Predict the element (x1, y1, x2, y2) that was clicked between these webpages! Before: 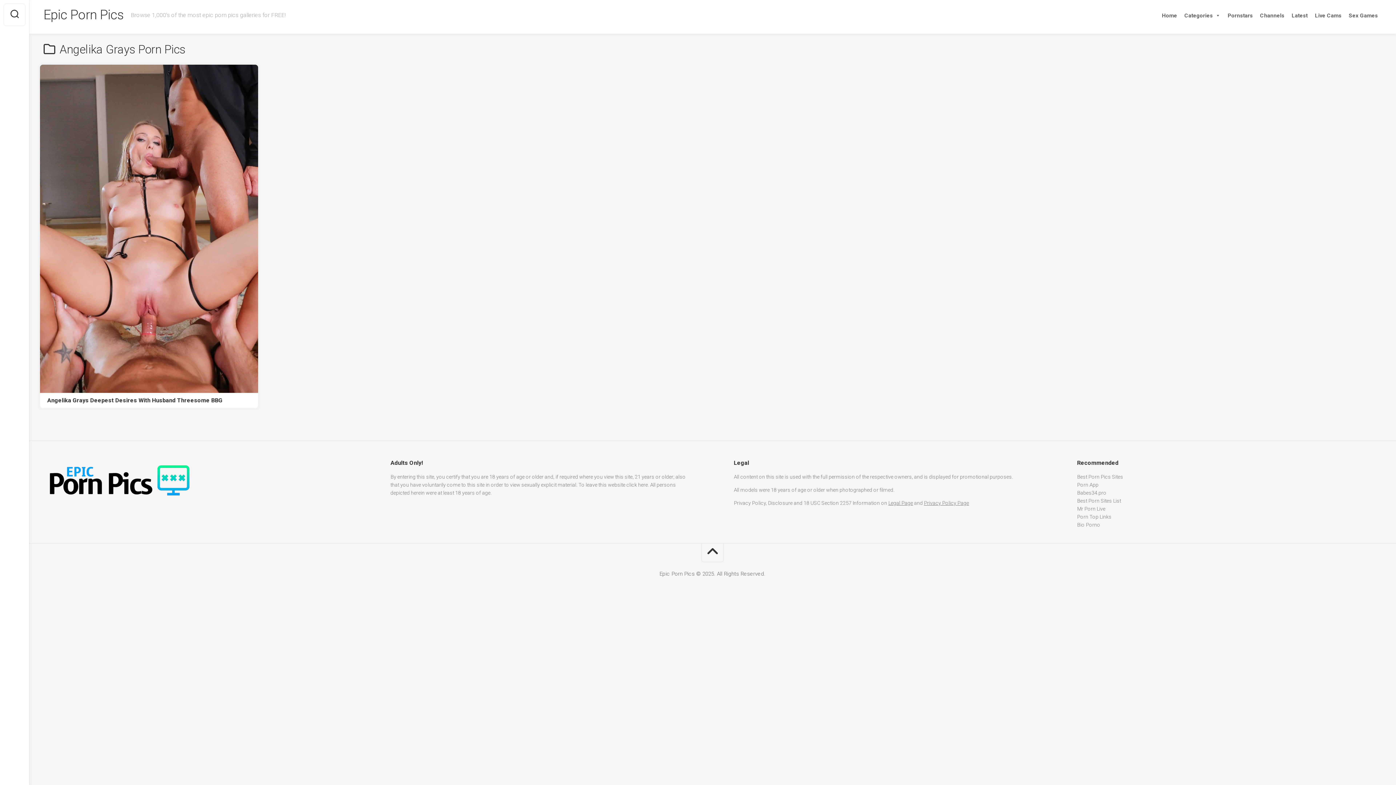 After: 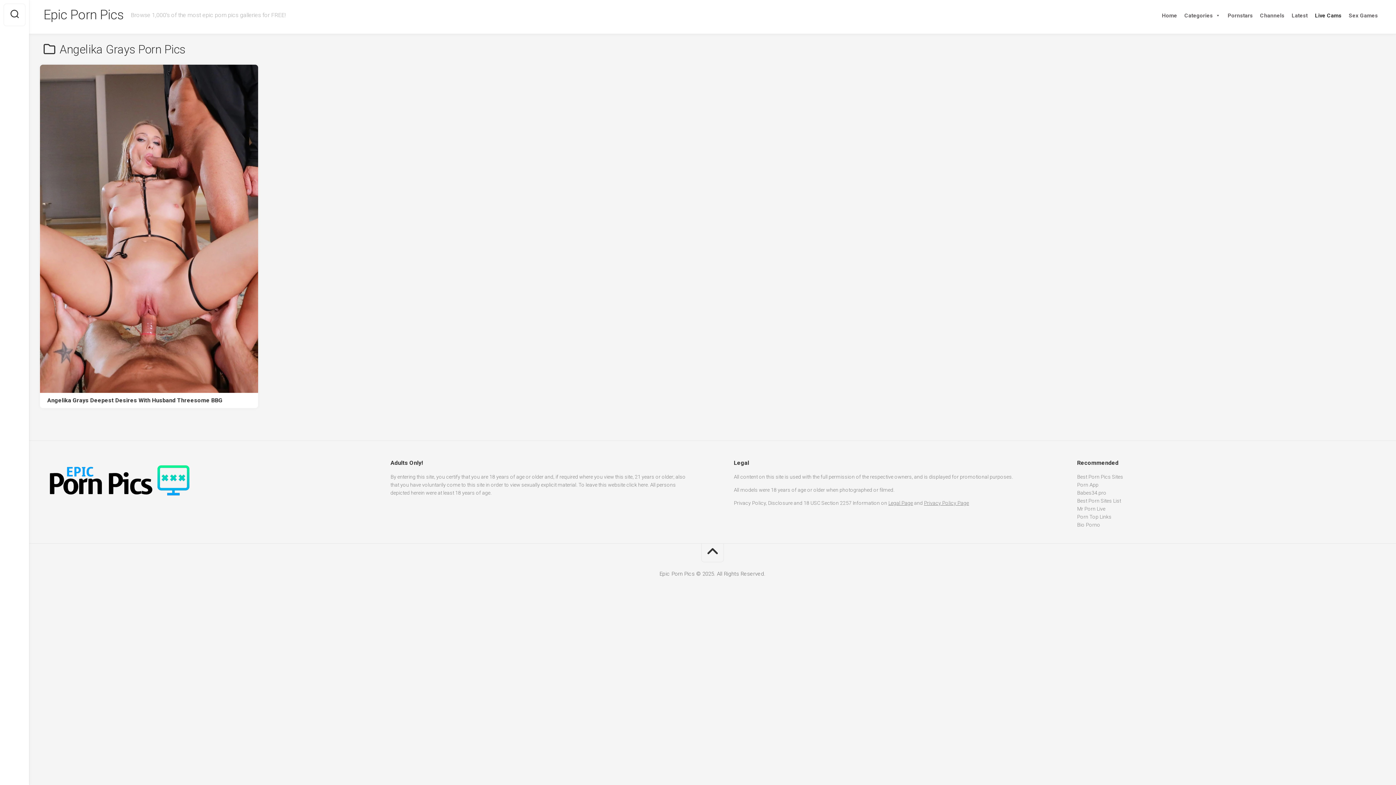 Action: label: Live Cams bbox: (1311, 4, 1345, 26)